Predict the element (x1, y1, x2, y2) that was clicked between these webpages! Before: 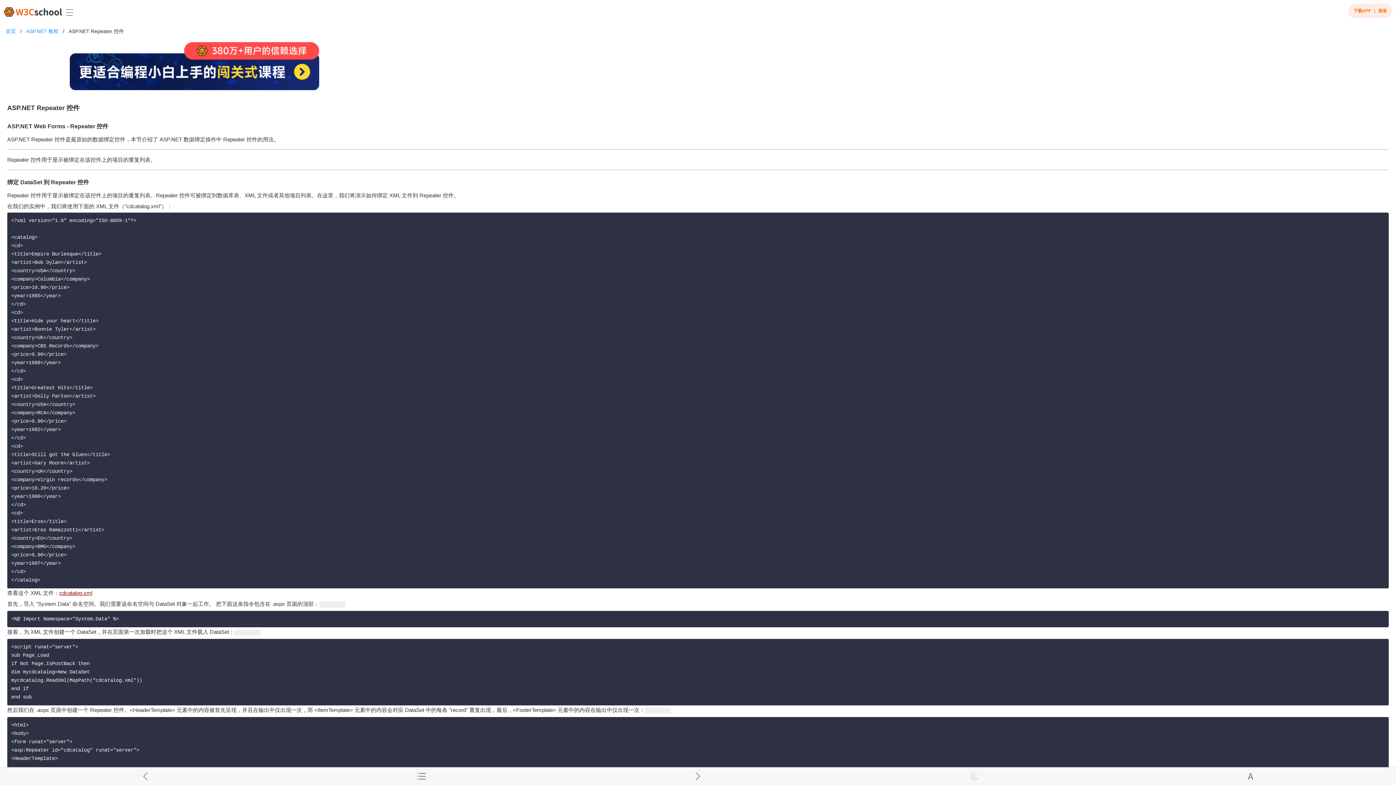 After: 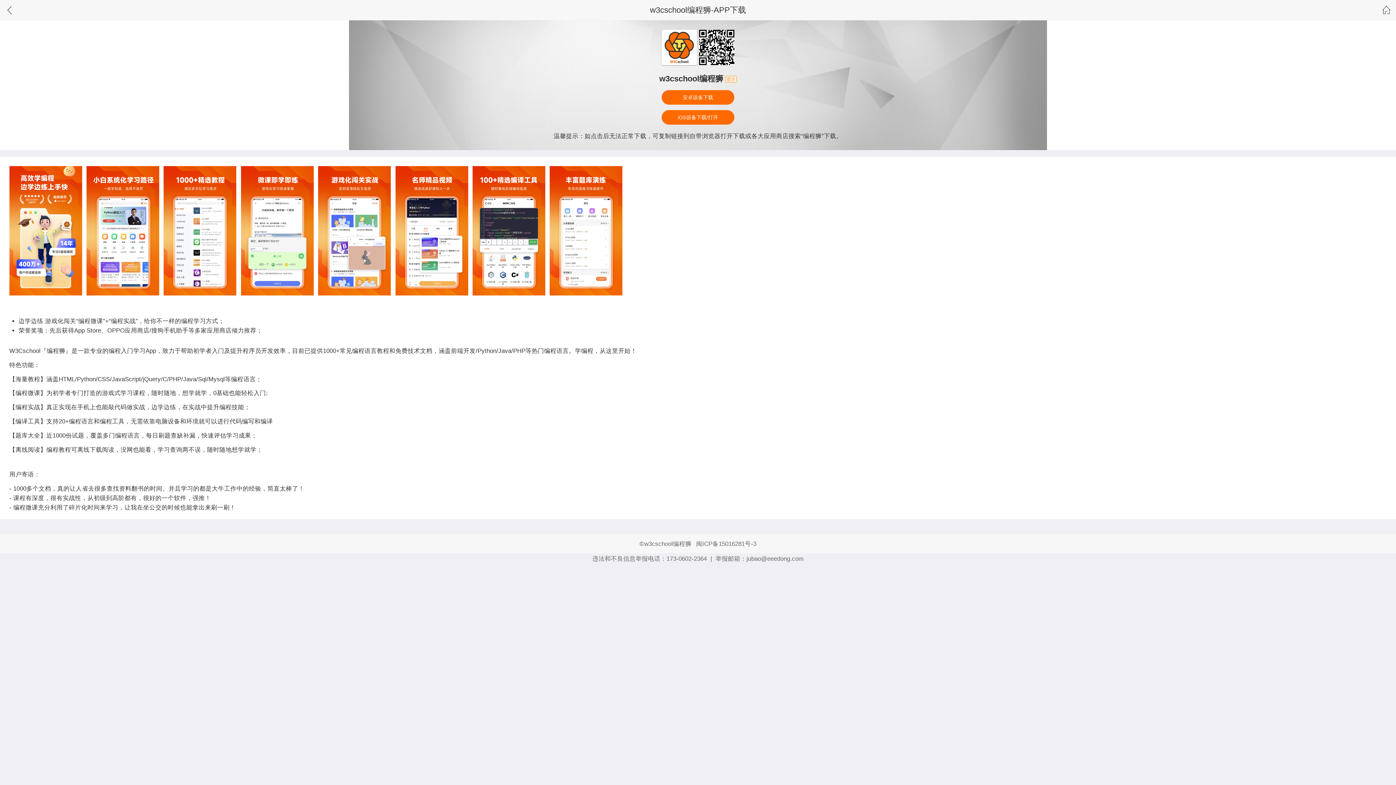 Action: bbox: (1353, 8, 1371, 13) label: 下载APP